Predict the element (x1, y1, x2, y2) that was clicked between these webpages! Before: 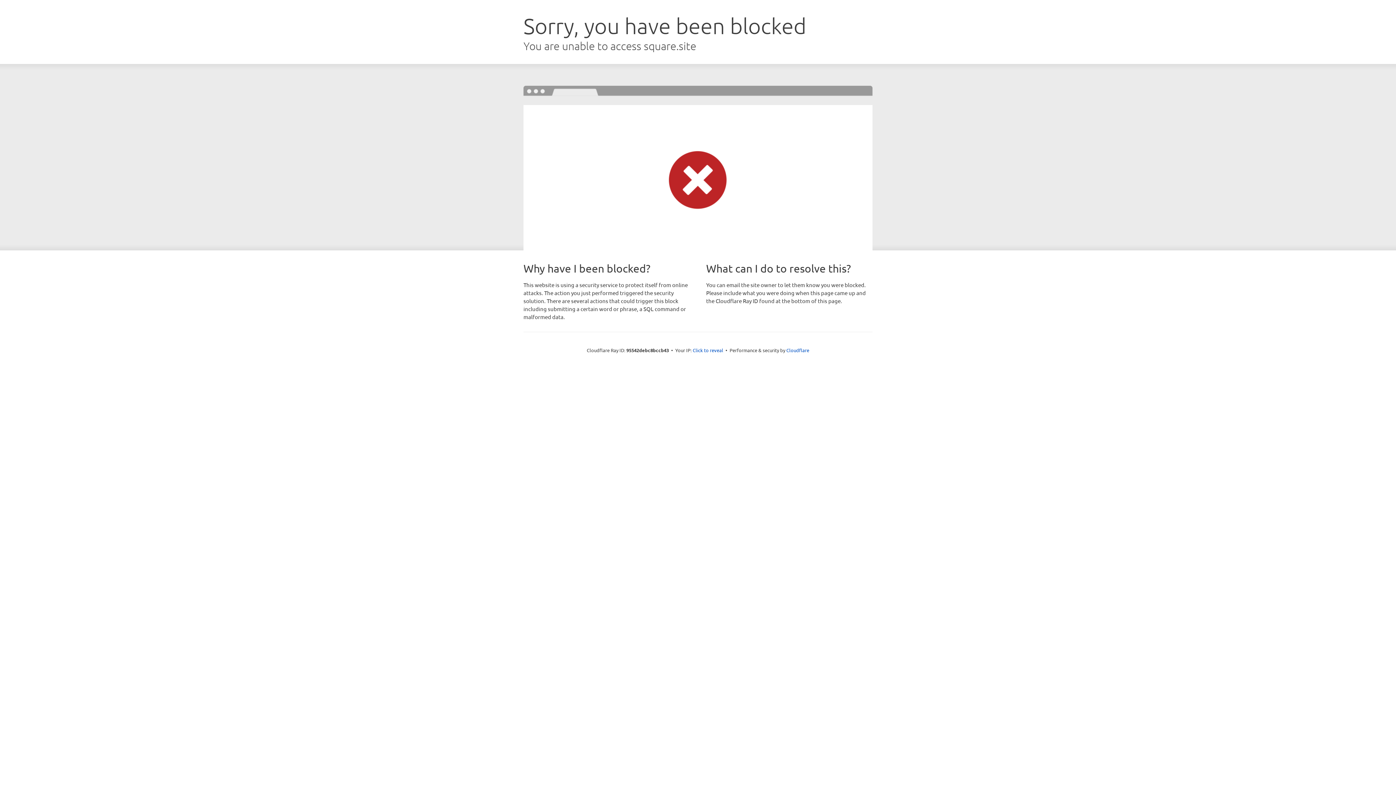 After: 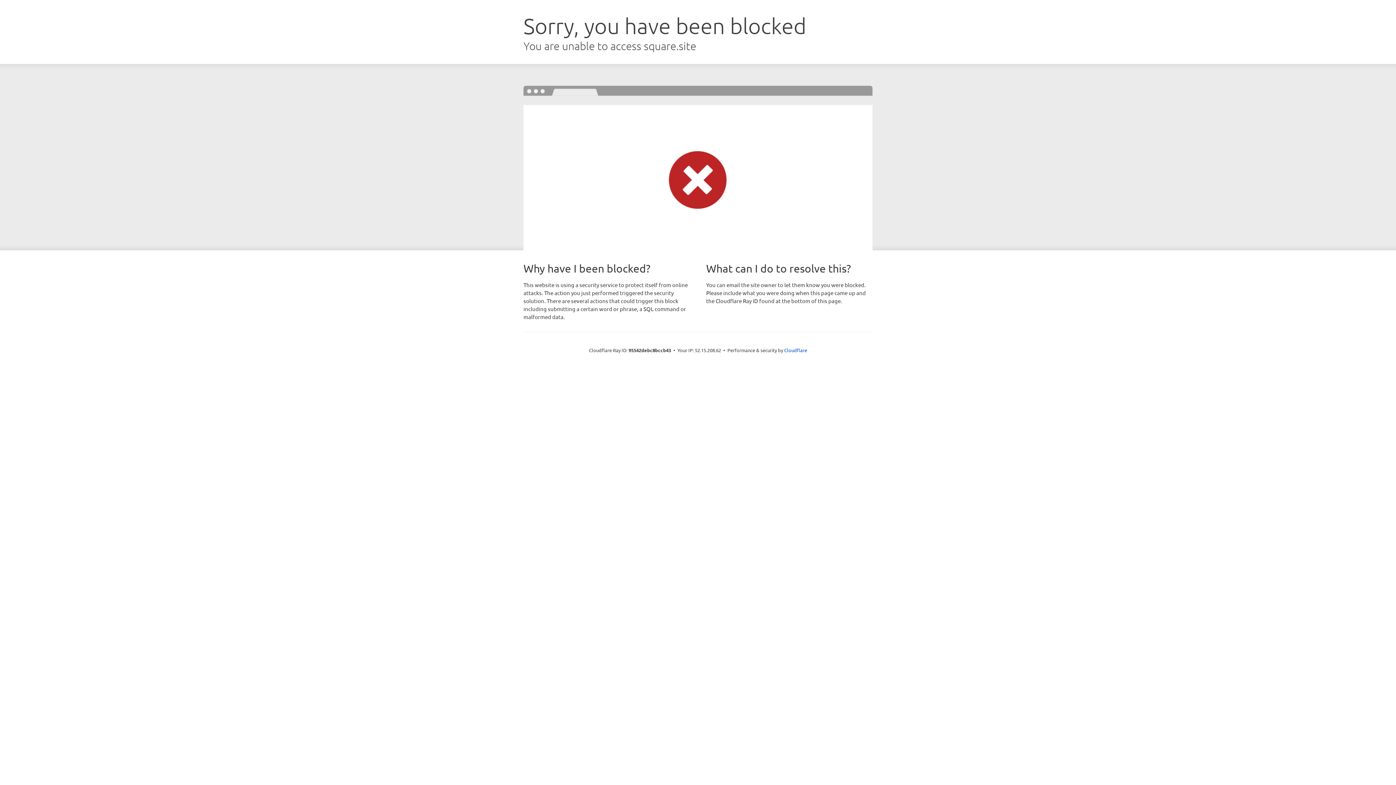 Action: label: Click to reveal bbox: (692, 346, 723, 353)